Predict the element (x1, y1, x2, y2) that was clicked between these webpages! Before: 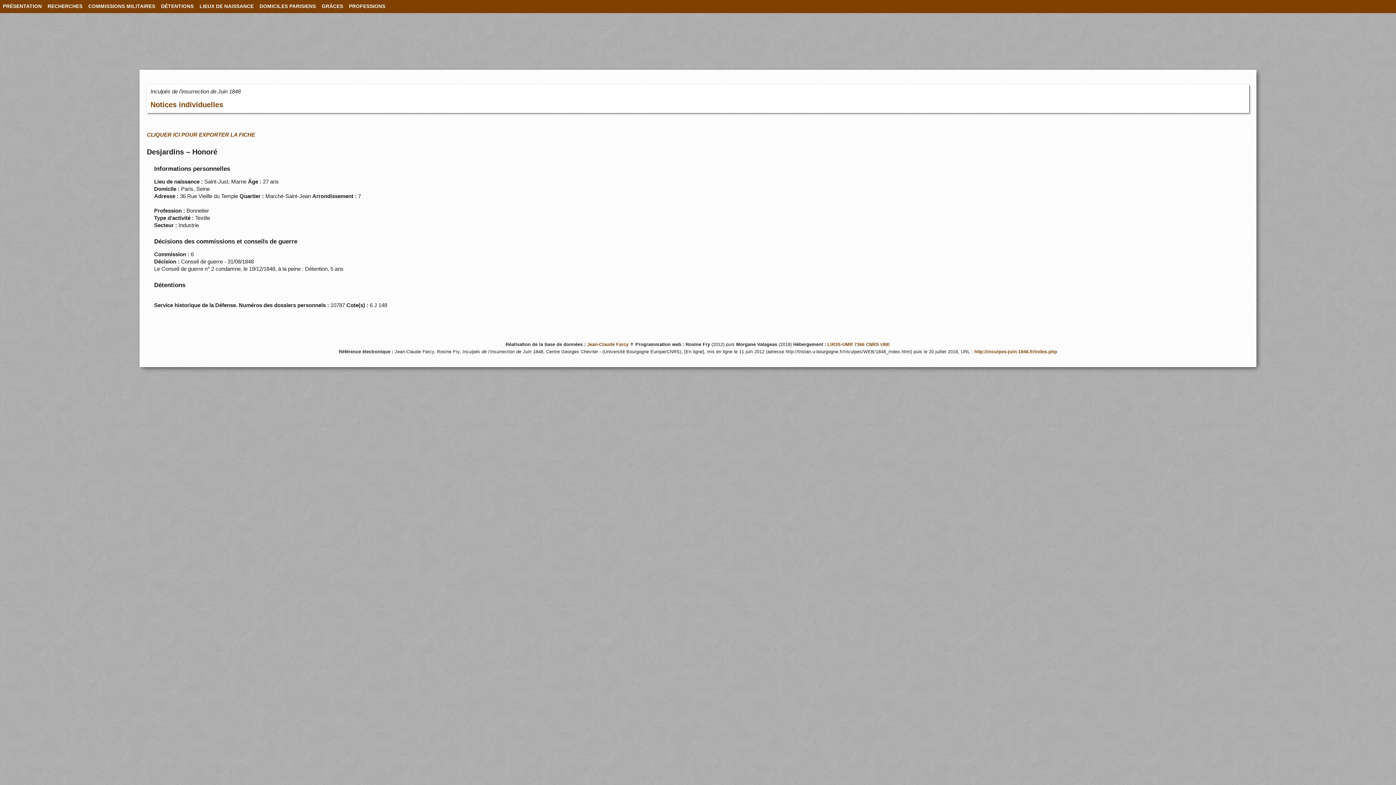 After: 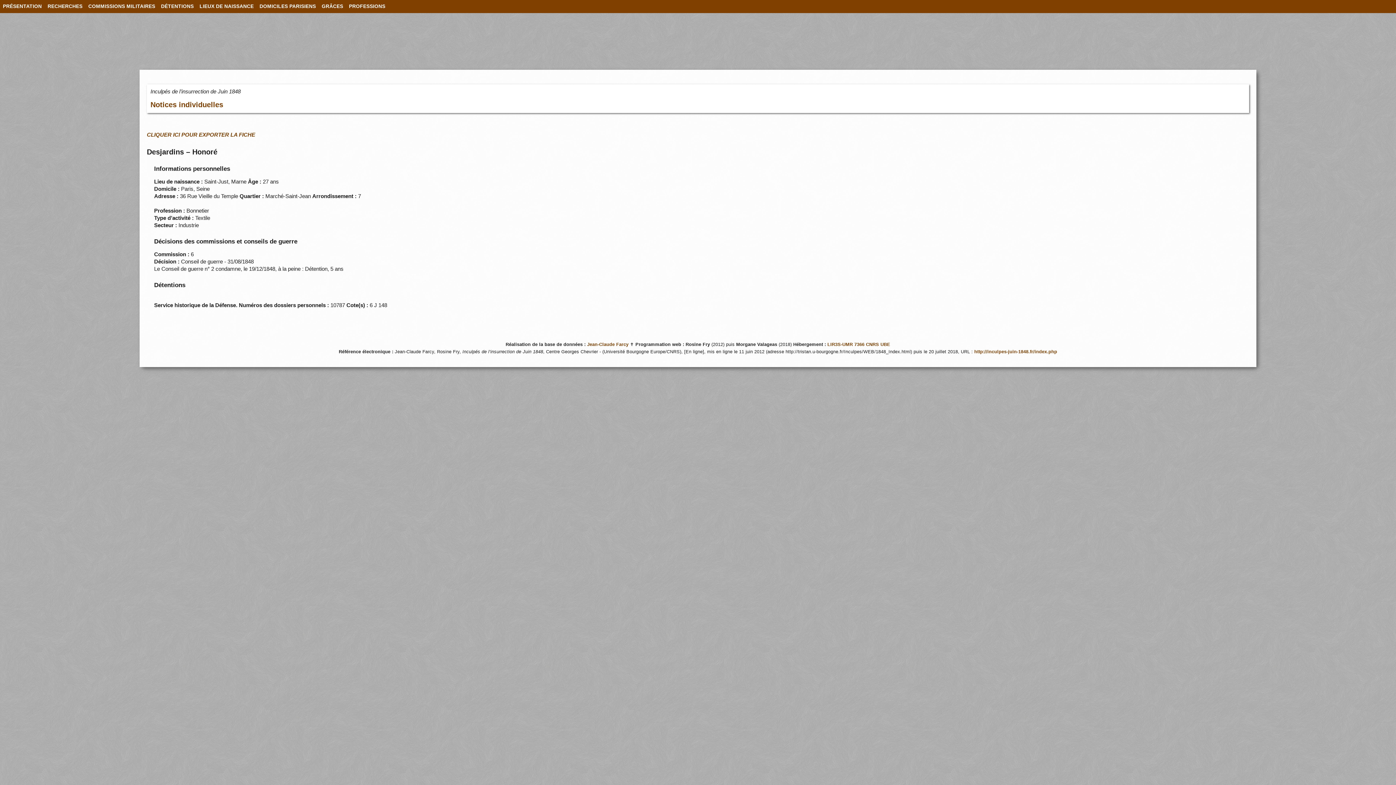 Action: label: DOMICILES PARISIENS bbox: (256, 0, 318, 13)